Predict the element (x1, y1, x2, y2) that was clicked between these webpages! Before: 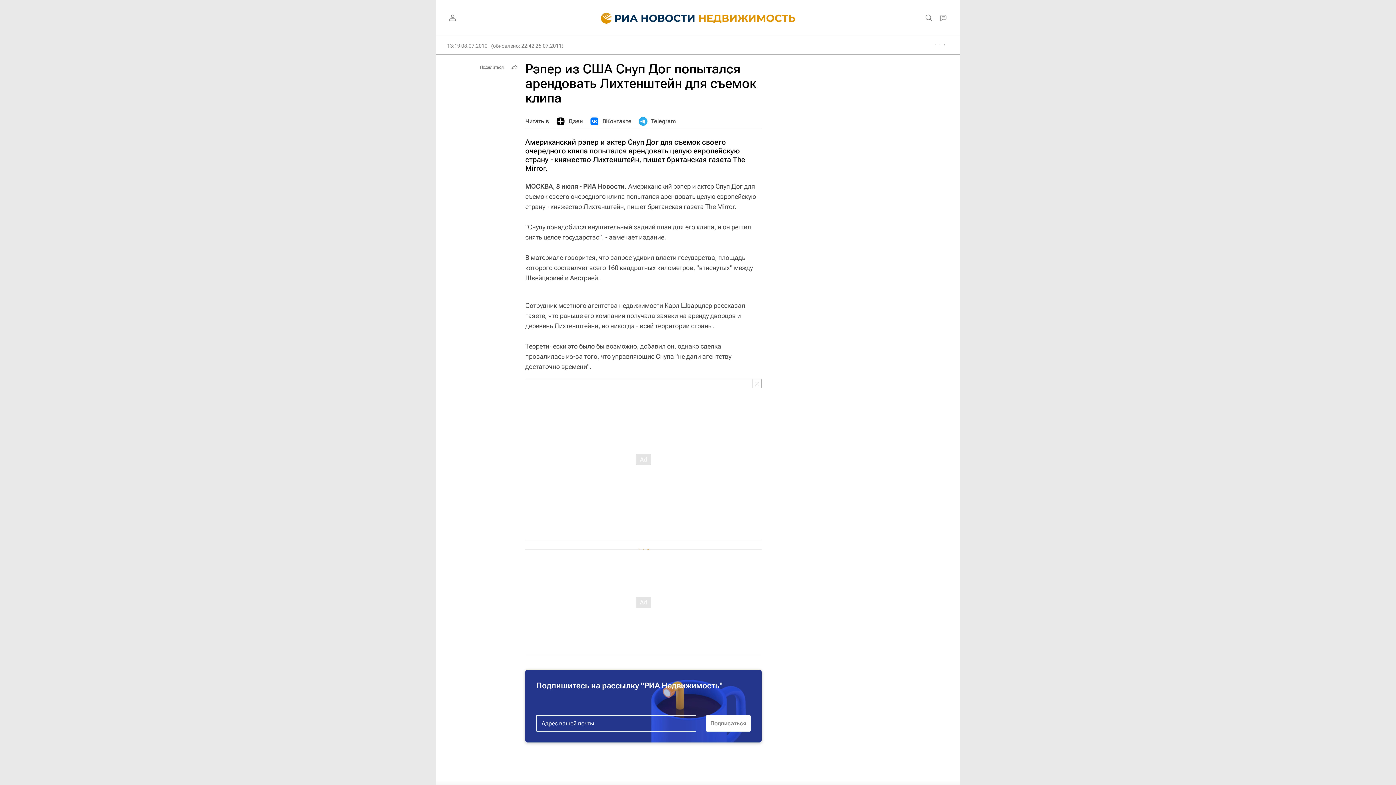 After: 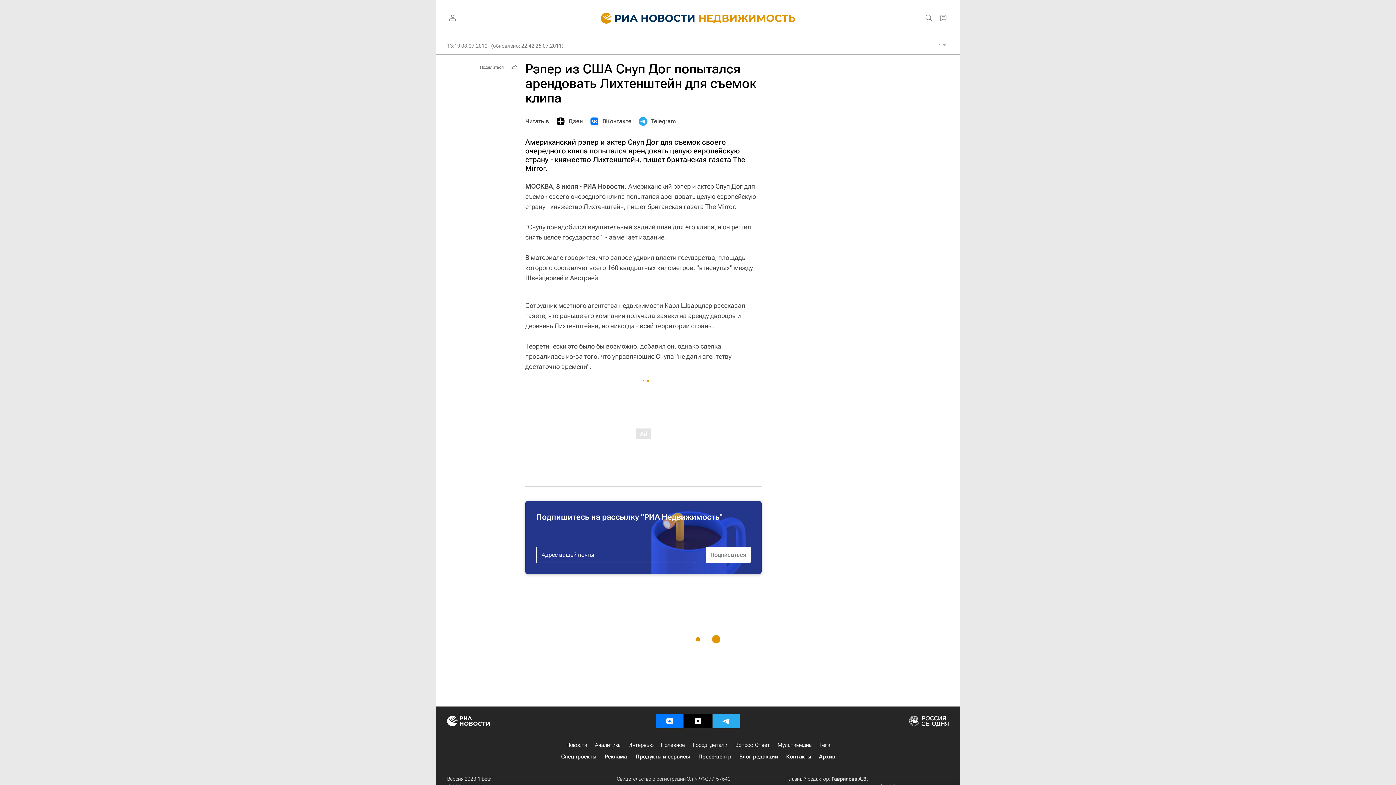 Action: bbox: (752, 379, 761, 388)